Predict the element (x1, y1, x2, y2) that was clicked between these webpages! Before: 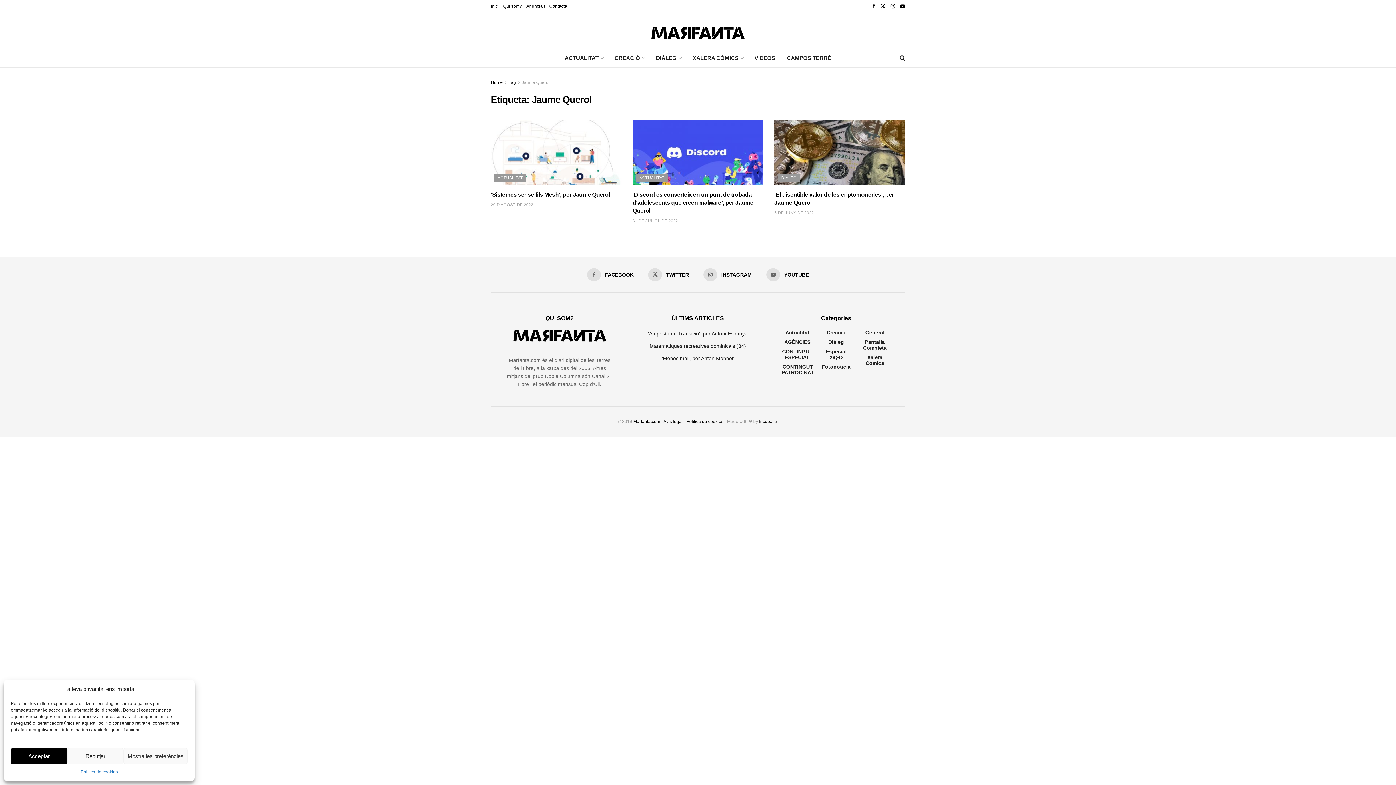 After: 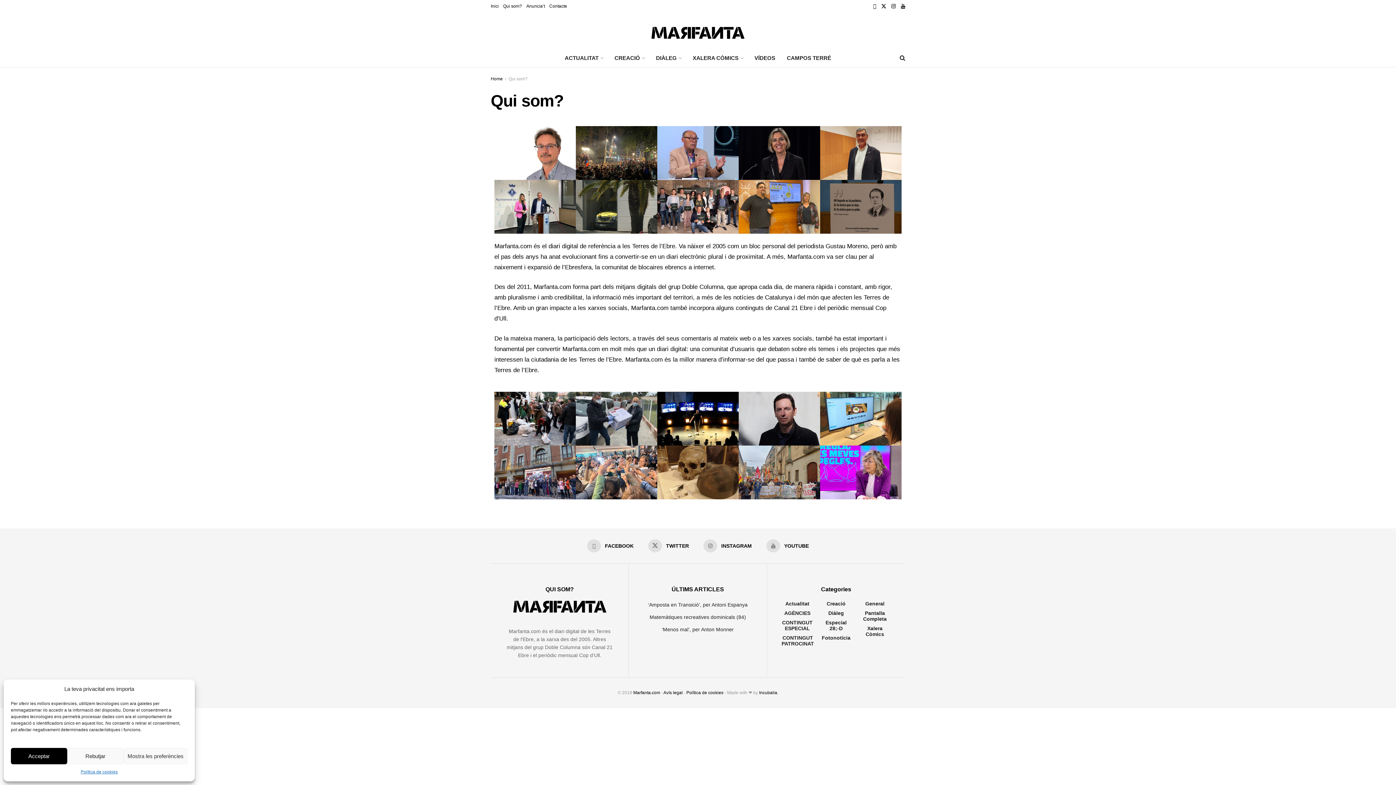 Action: bbox: (503, 0, 522, 12) label: Qui som?